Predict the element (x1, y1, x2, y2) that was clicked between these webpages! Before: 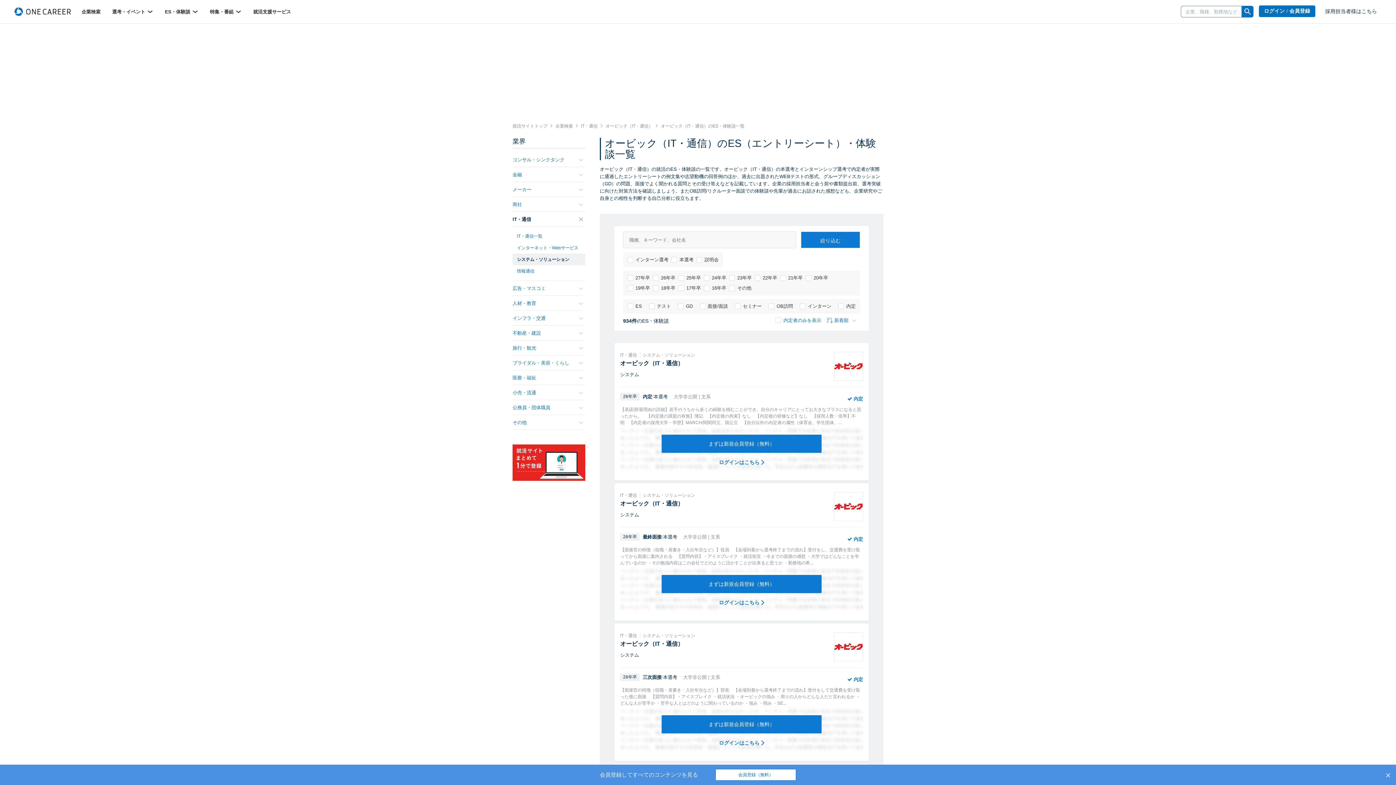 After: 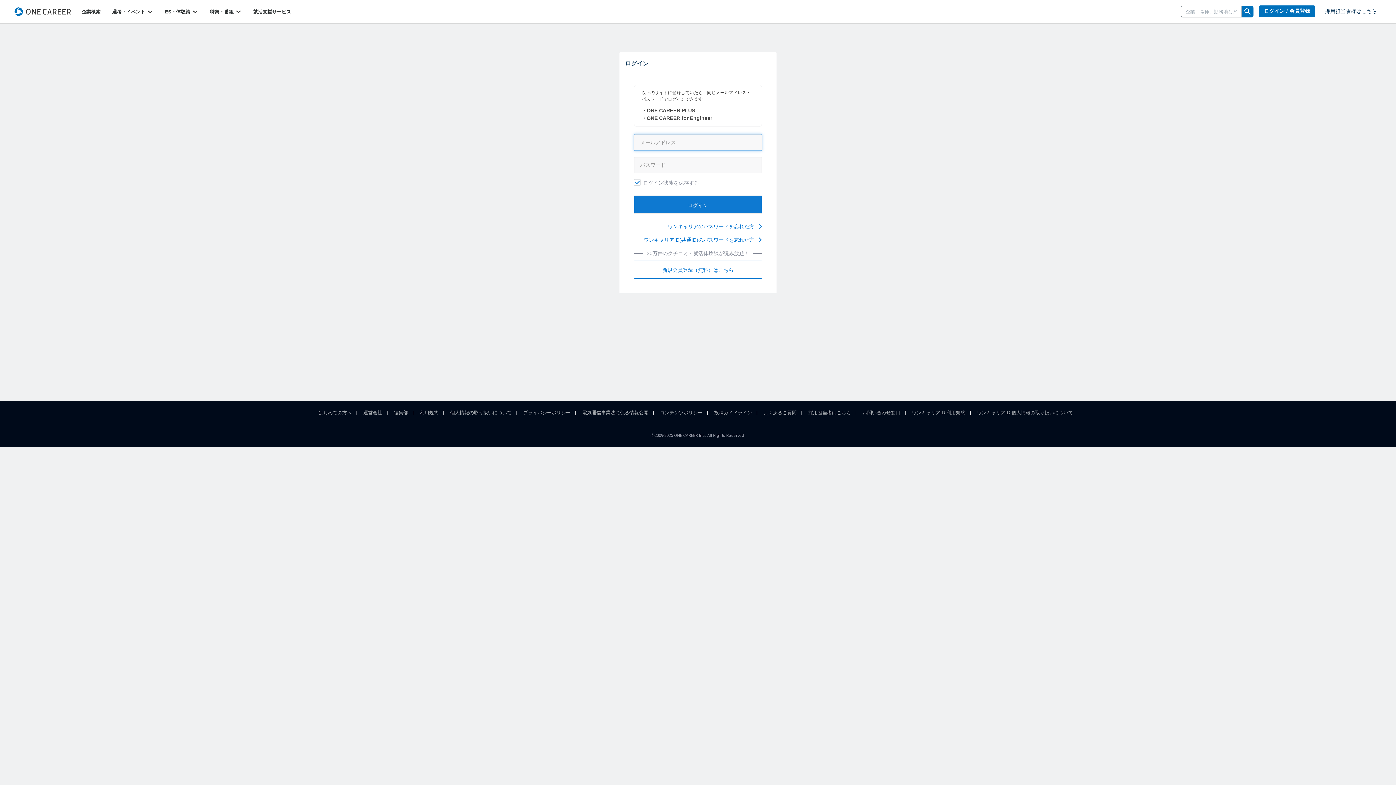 Action: bbox: (719, 739, 764, 746) label: ログインはこちら 